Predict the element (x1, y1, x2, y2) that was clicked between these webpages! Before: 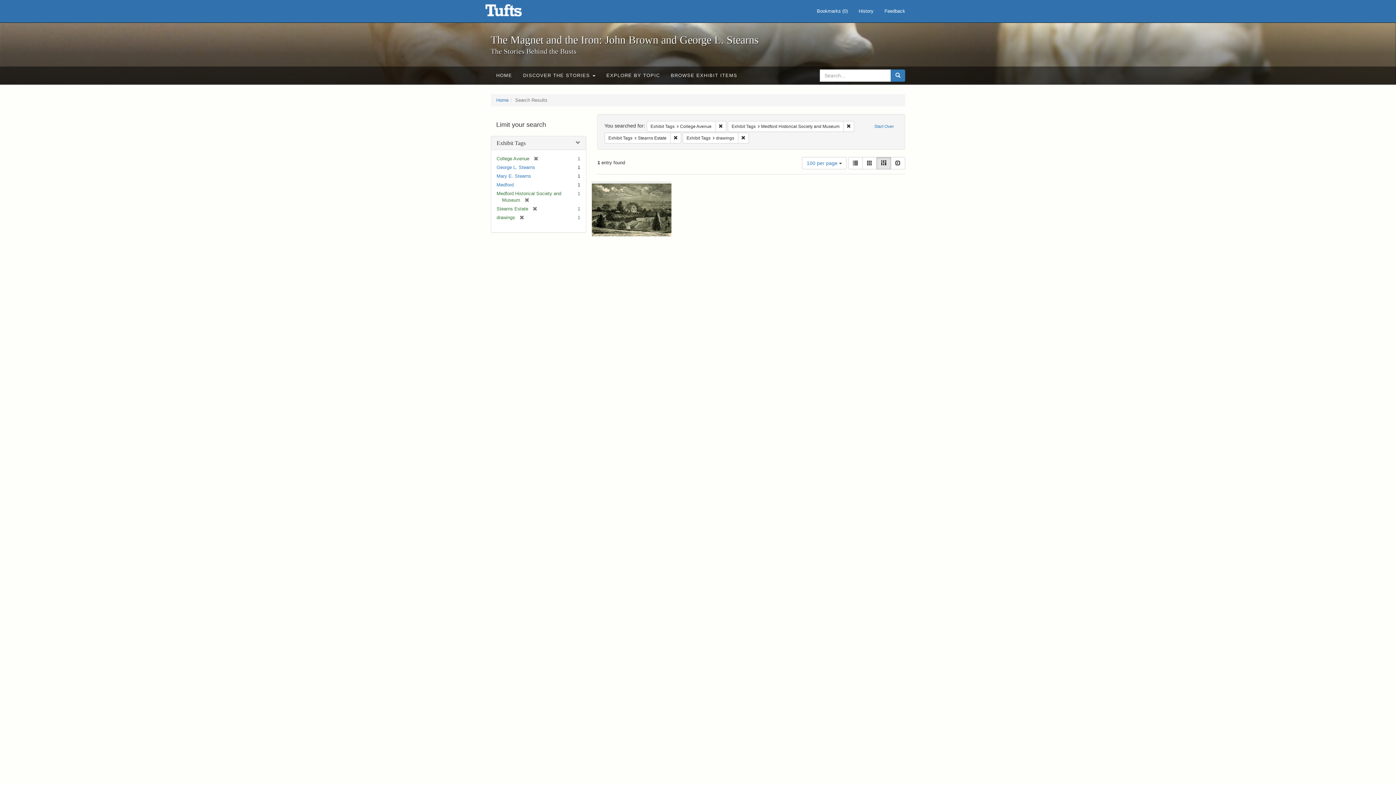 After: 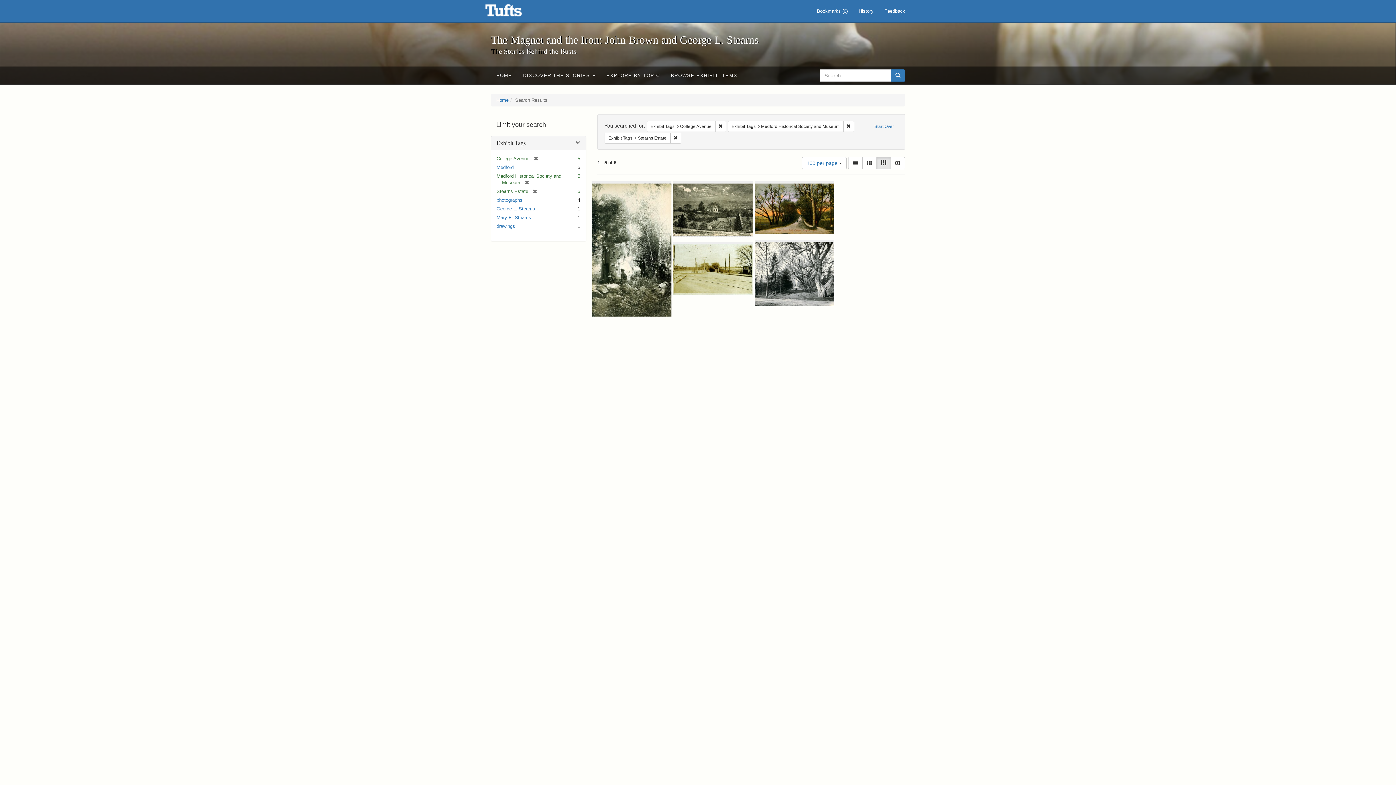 Action: bbox: (515, 214, 524, 220) label: [remove]